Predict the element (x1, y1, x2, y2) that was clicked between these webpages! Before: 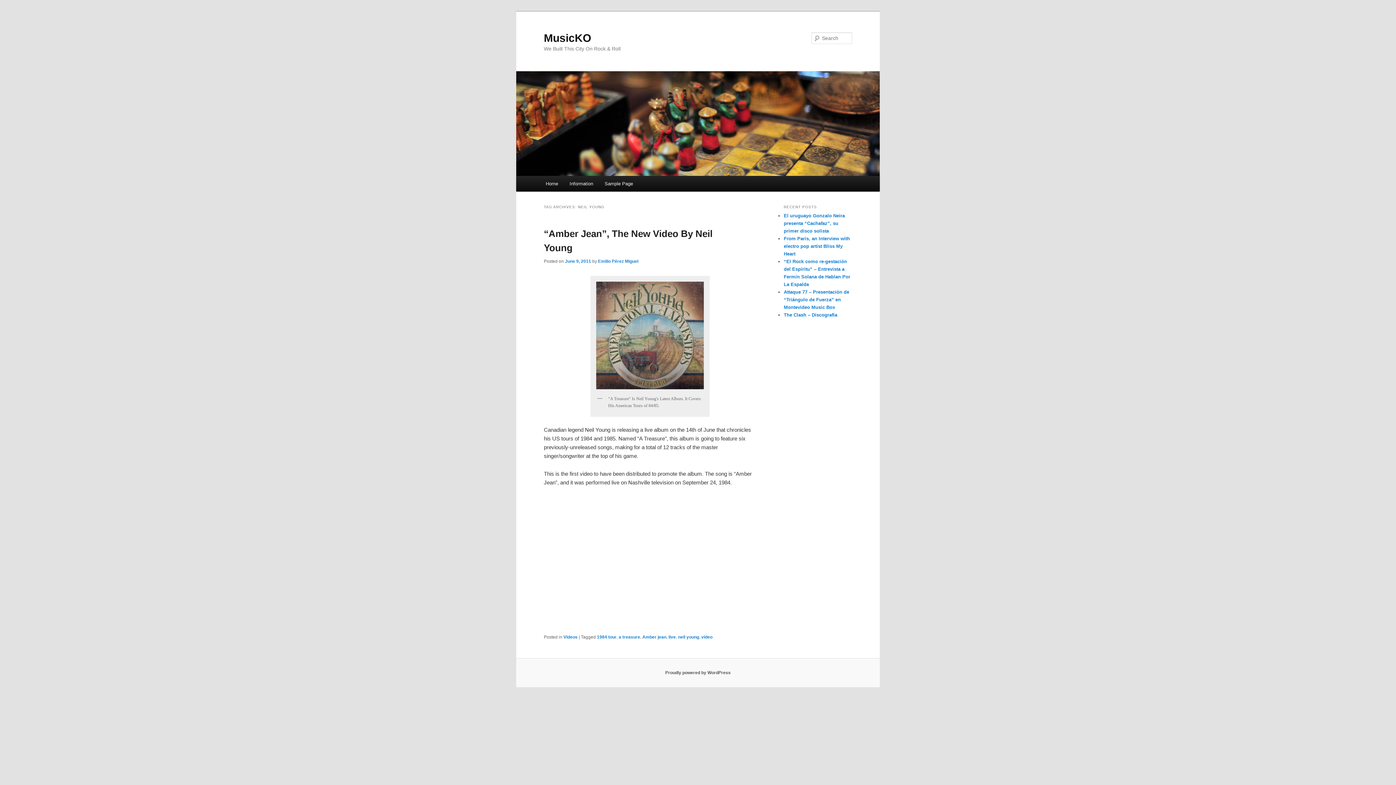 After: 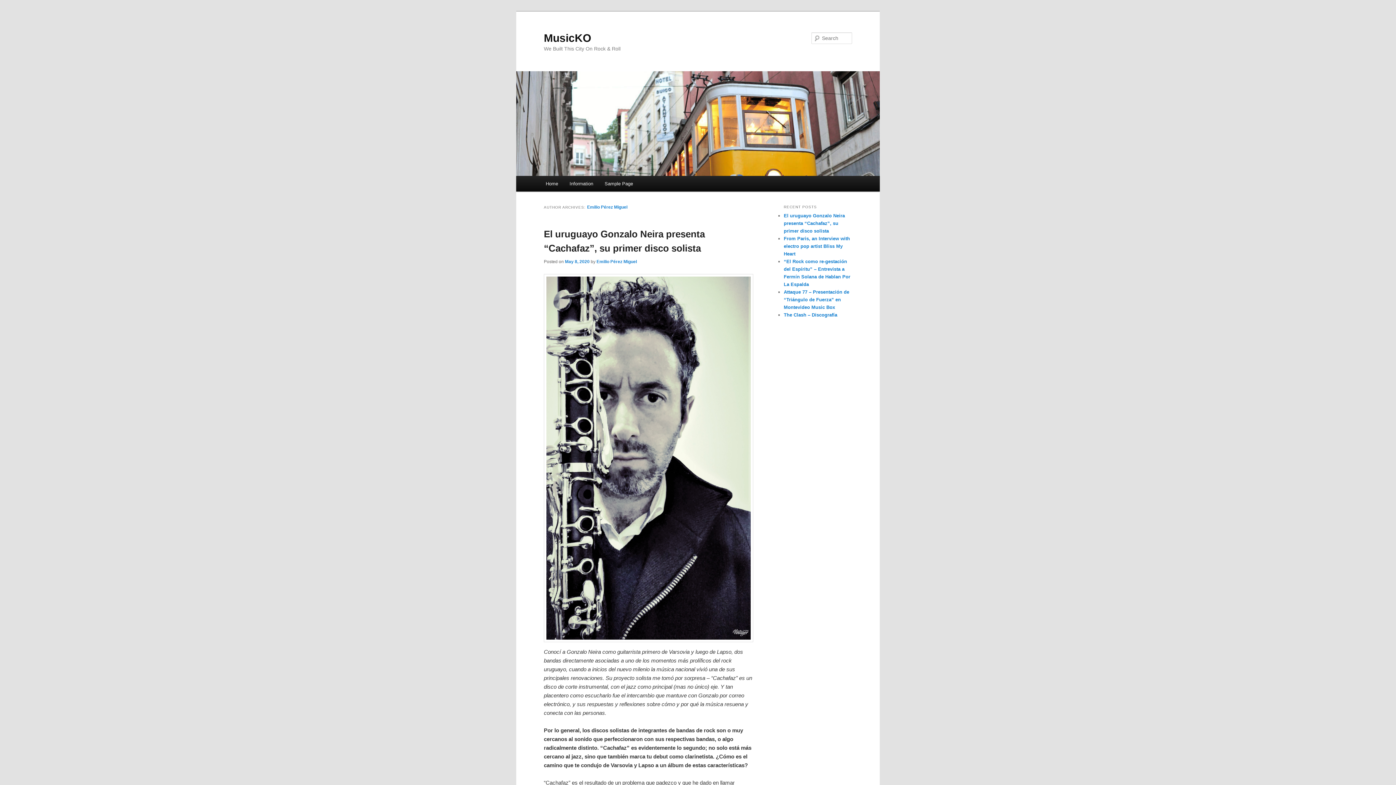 Action: label: Emilio Pérez Miguel bbox: (598, 258, 638, 264)